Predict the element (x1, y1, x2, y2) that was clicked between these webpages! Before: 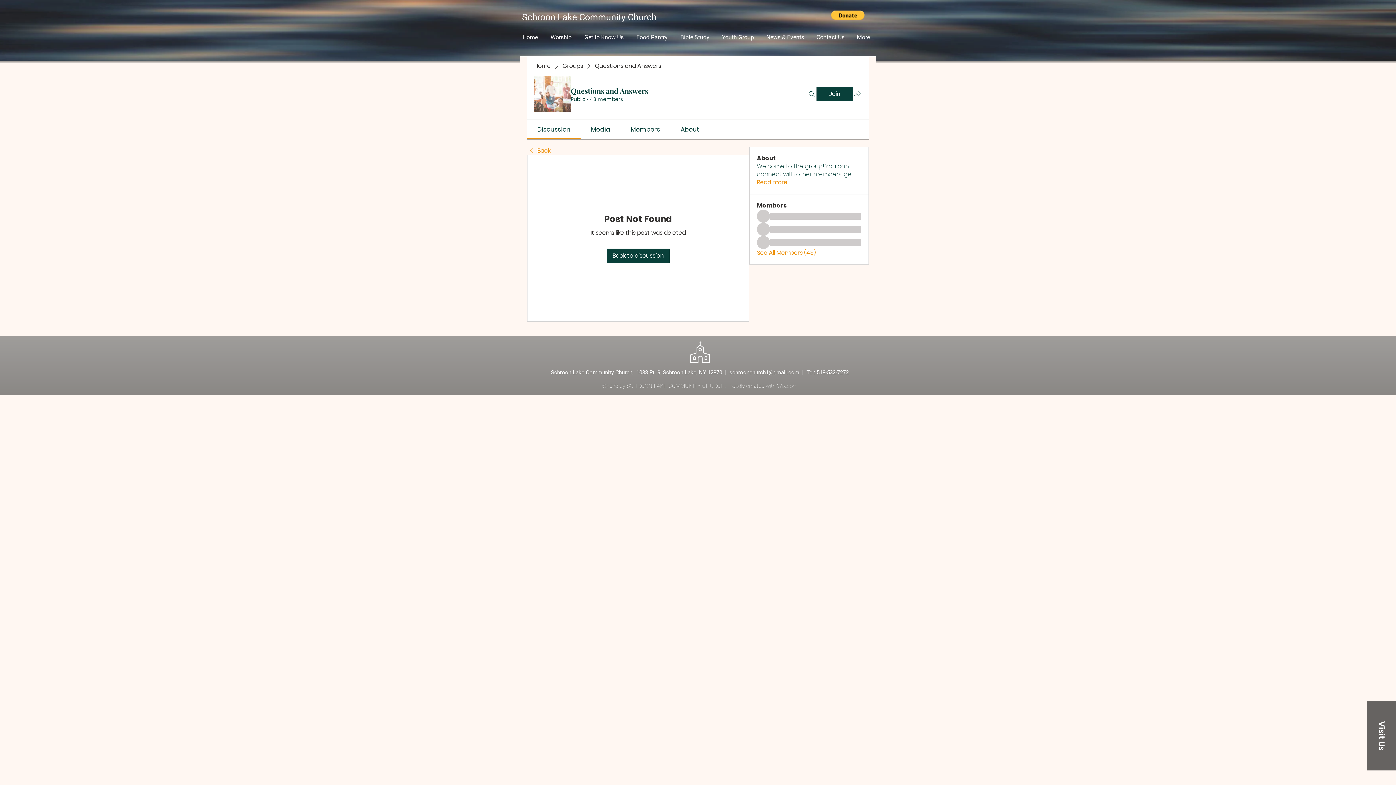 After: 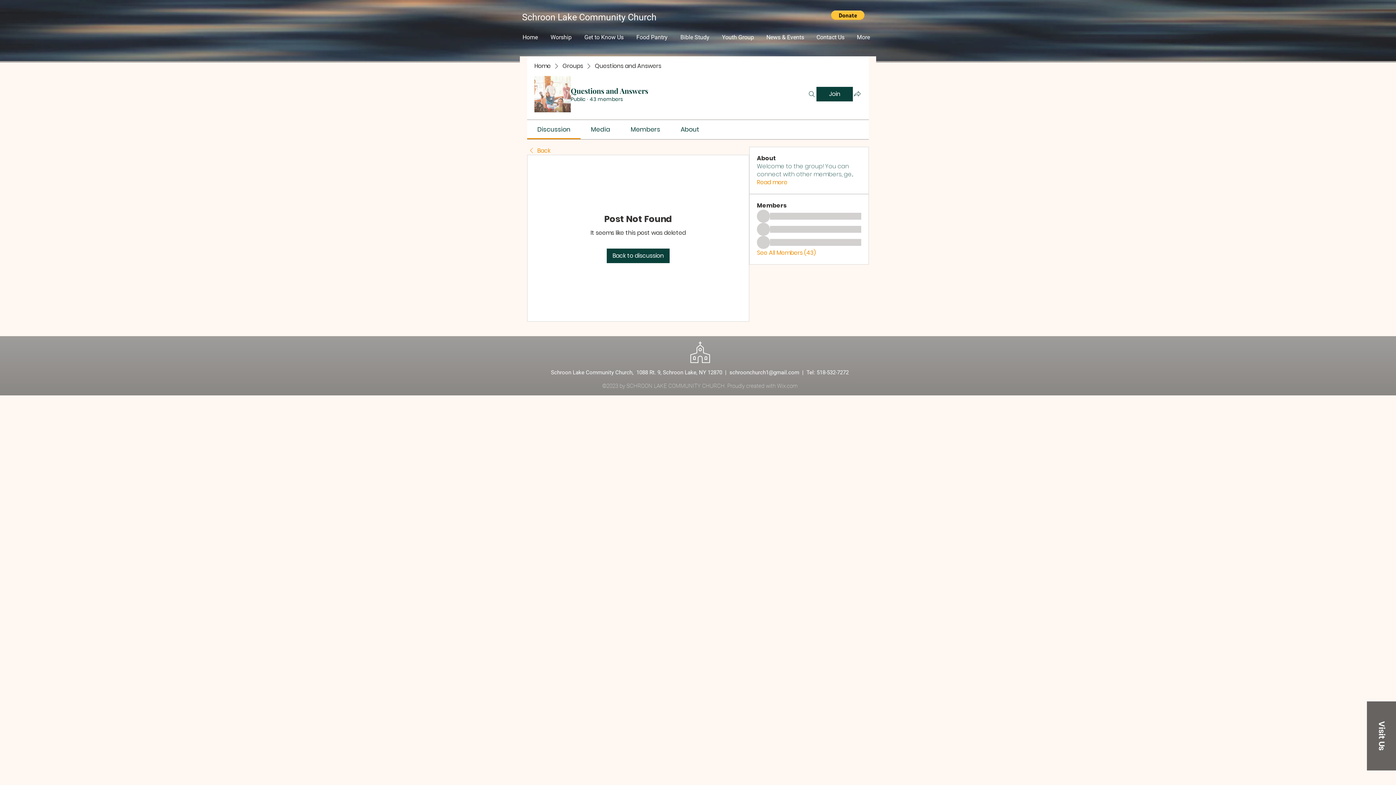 Action: bbox: (777, 382, 797, 389) label: Wix.com